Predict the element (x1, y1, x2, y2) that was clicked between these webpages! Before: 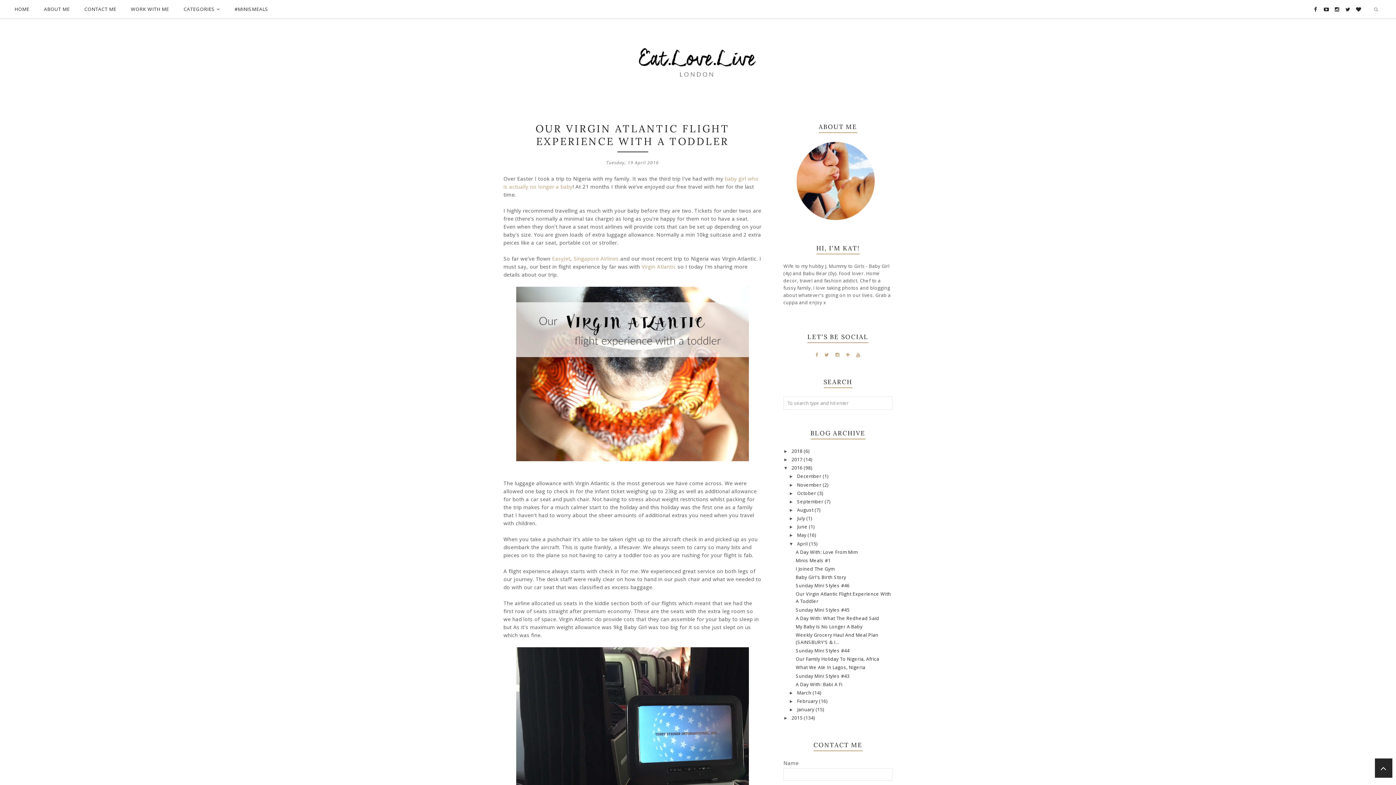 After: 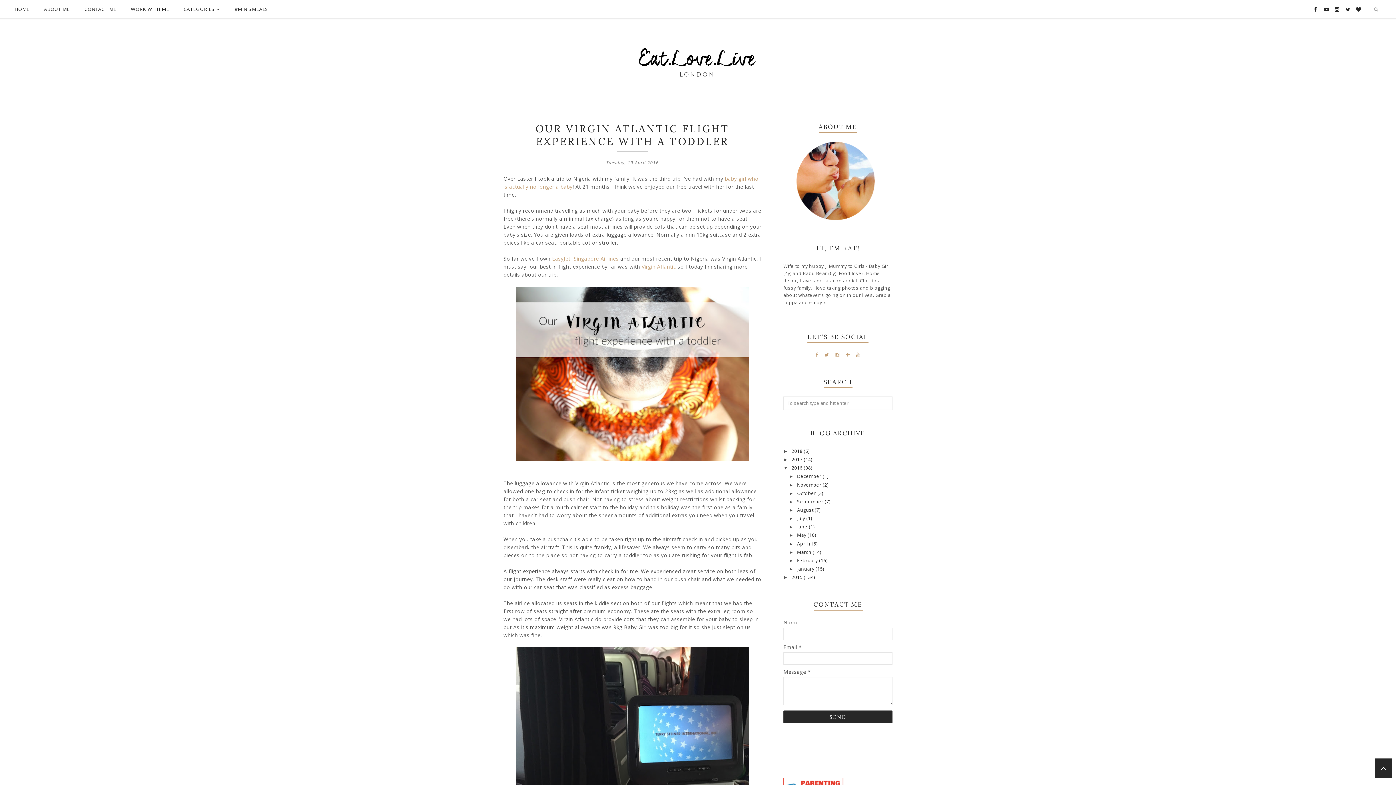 Action: label: ▼   bbox: (789, 541, 797, 546)